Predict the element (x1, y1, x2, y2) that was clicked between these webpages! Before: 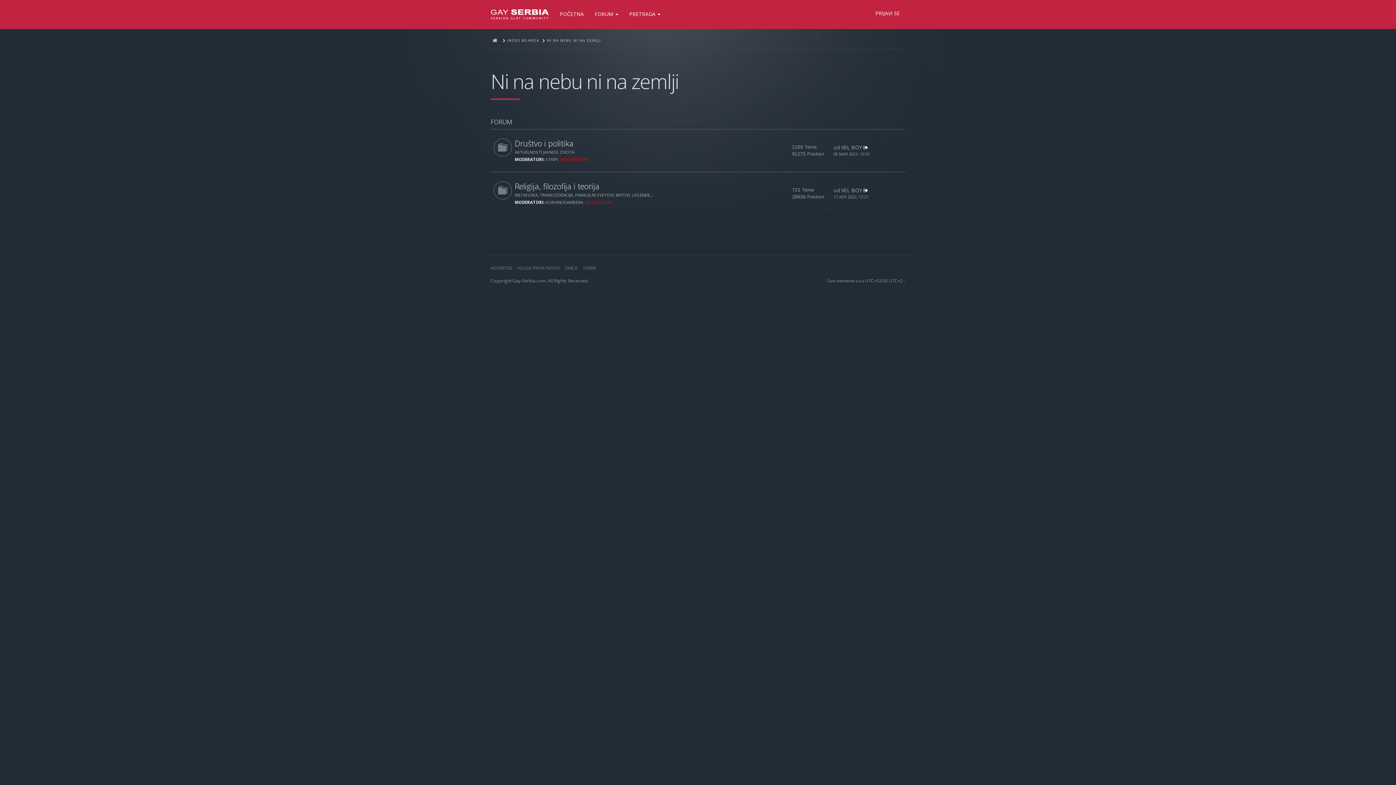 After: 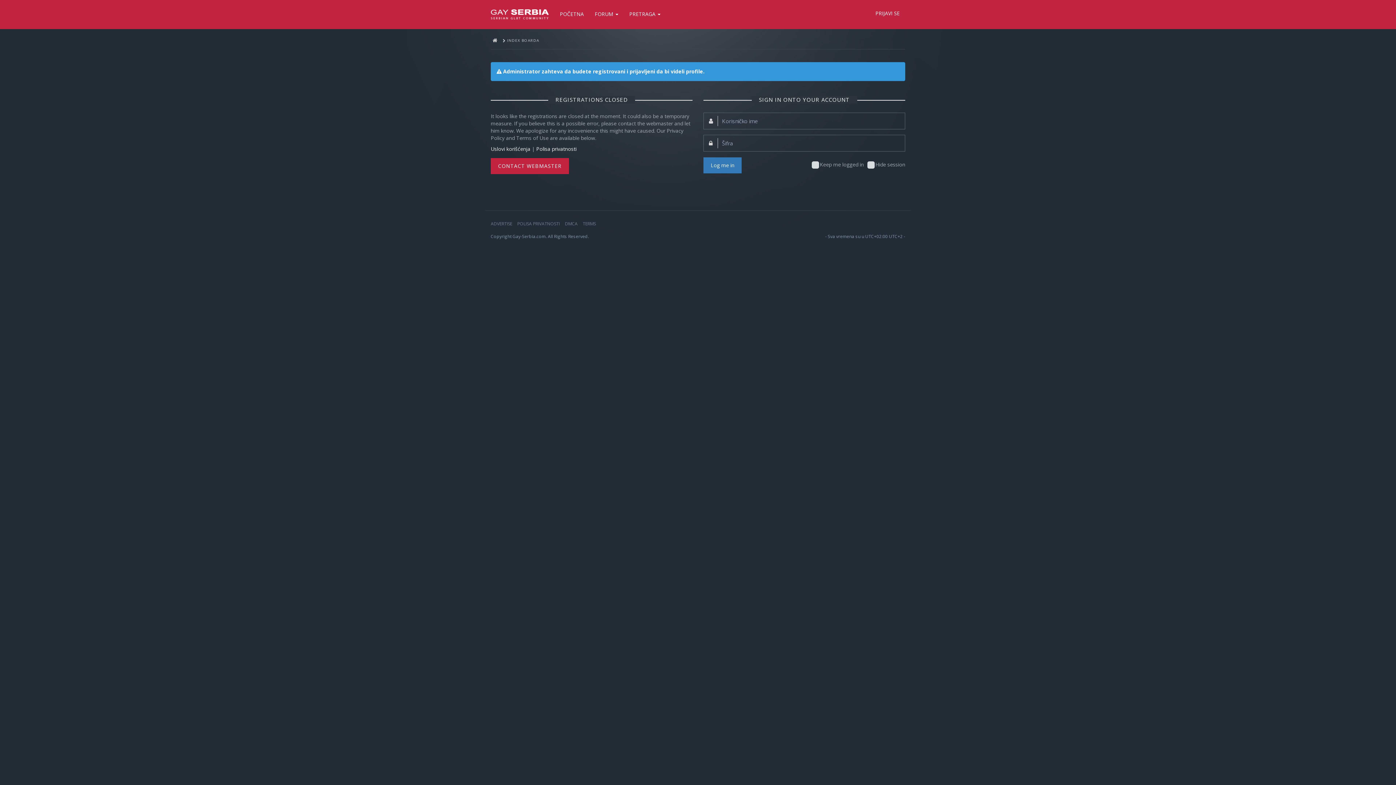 Action: label: KORVINODAMBERA bbox: (545, 199, 583, 205)